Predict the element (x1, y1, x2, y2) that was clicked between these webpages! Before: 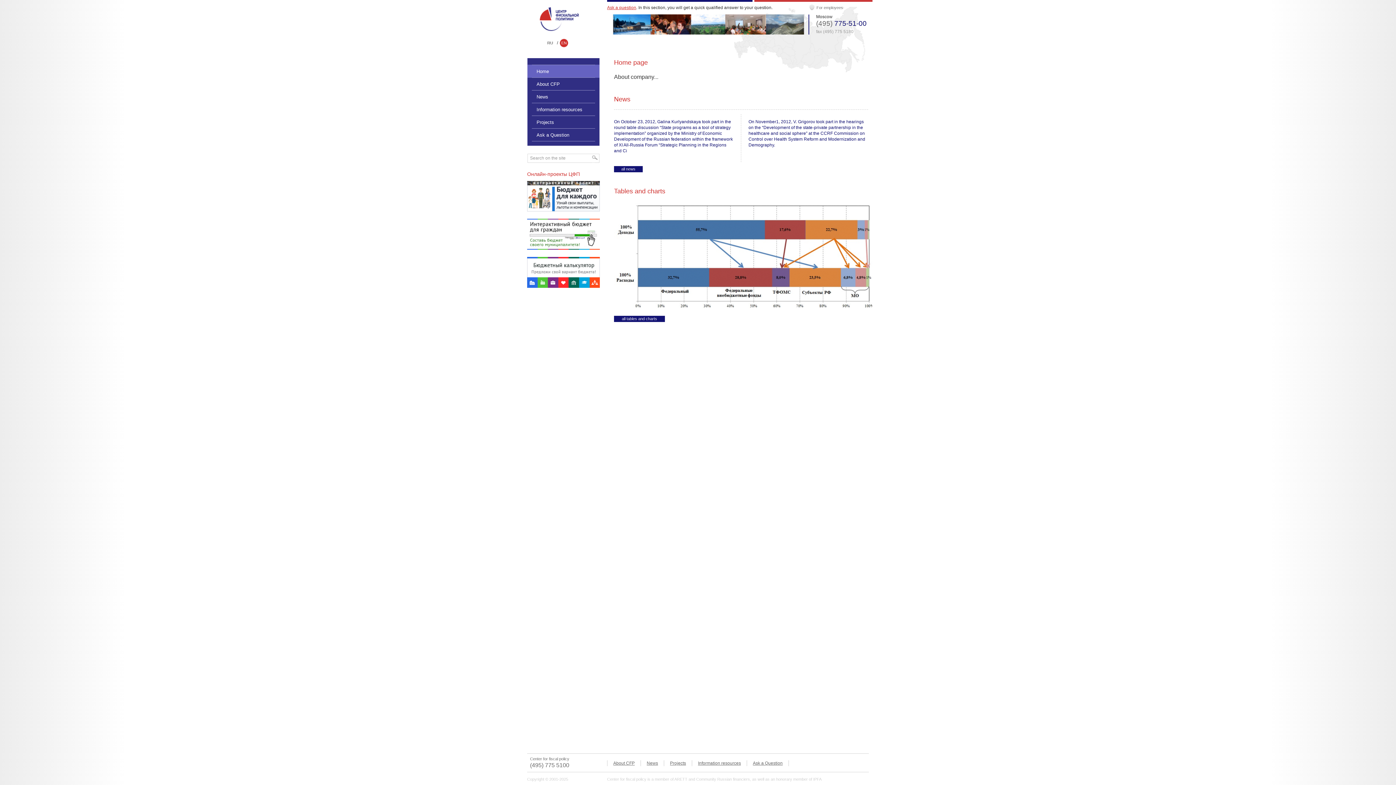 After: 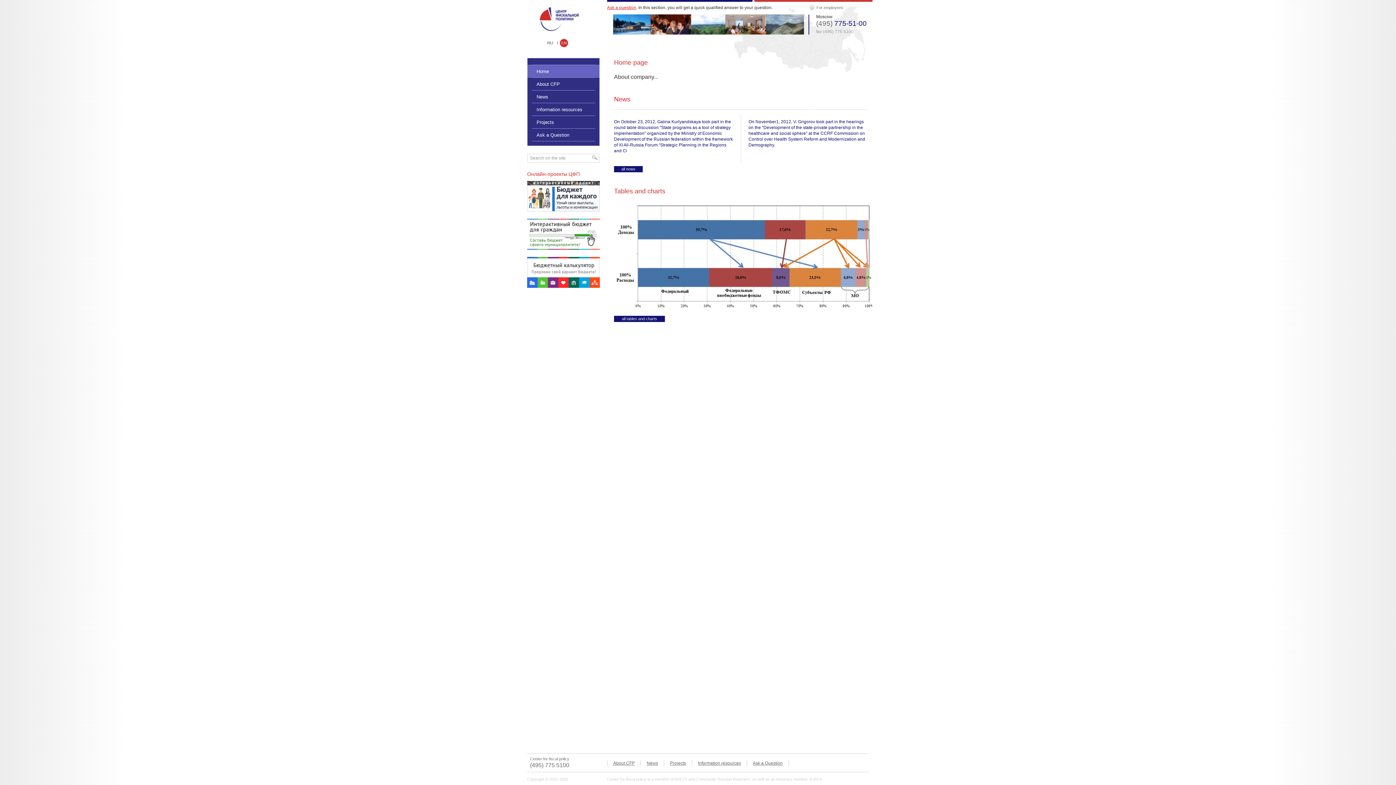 Action: bbox: (532, 4, 582, 32)